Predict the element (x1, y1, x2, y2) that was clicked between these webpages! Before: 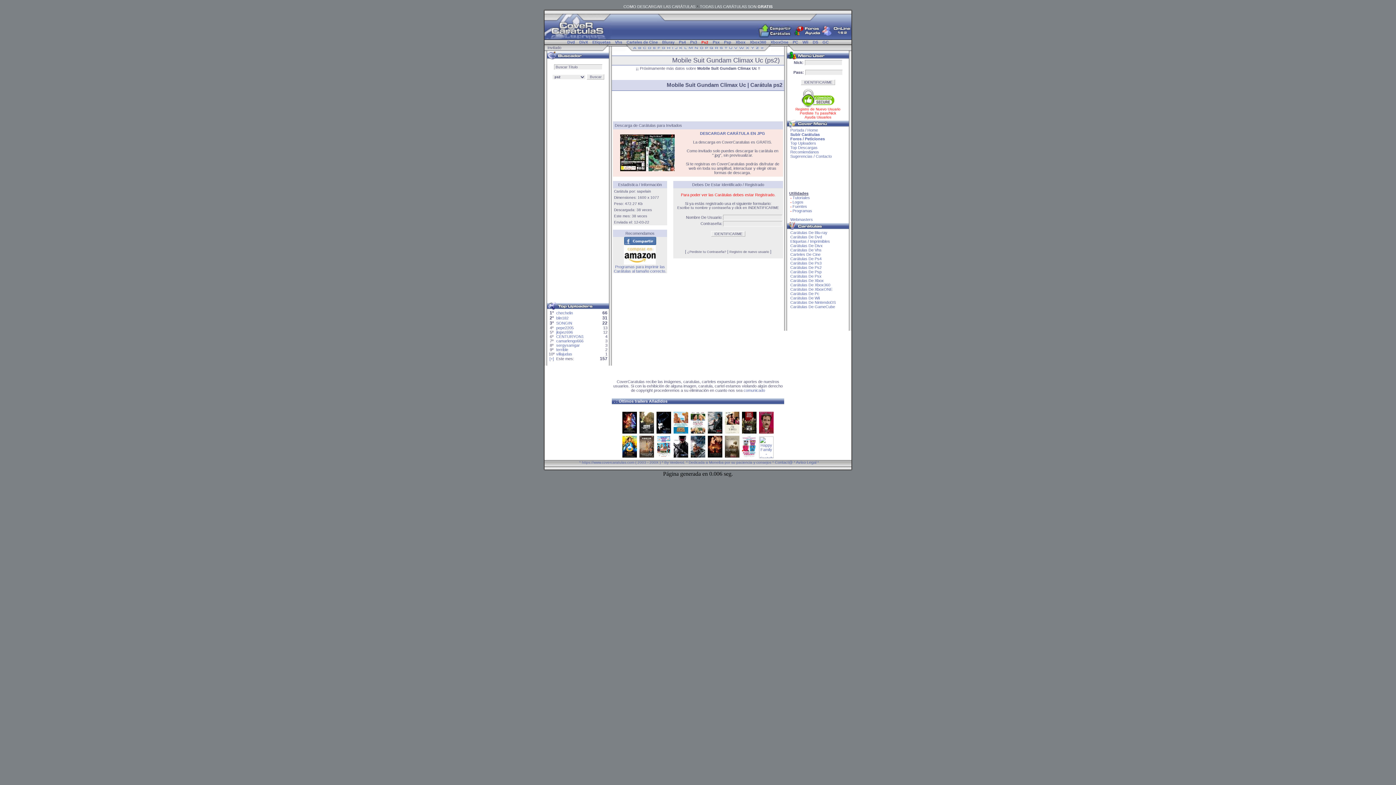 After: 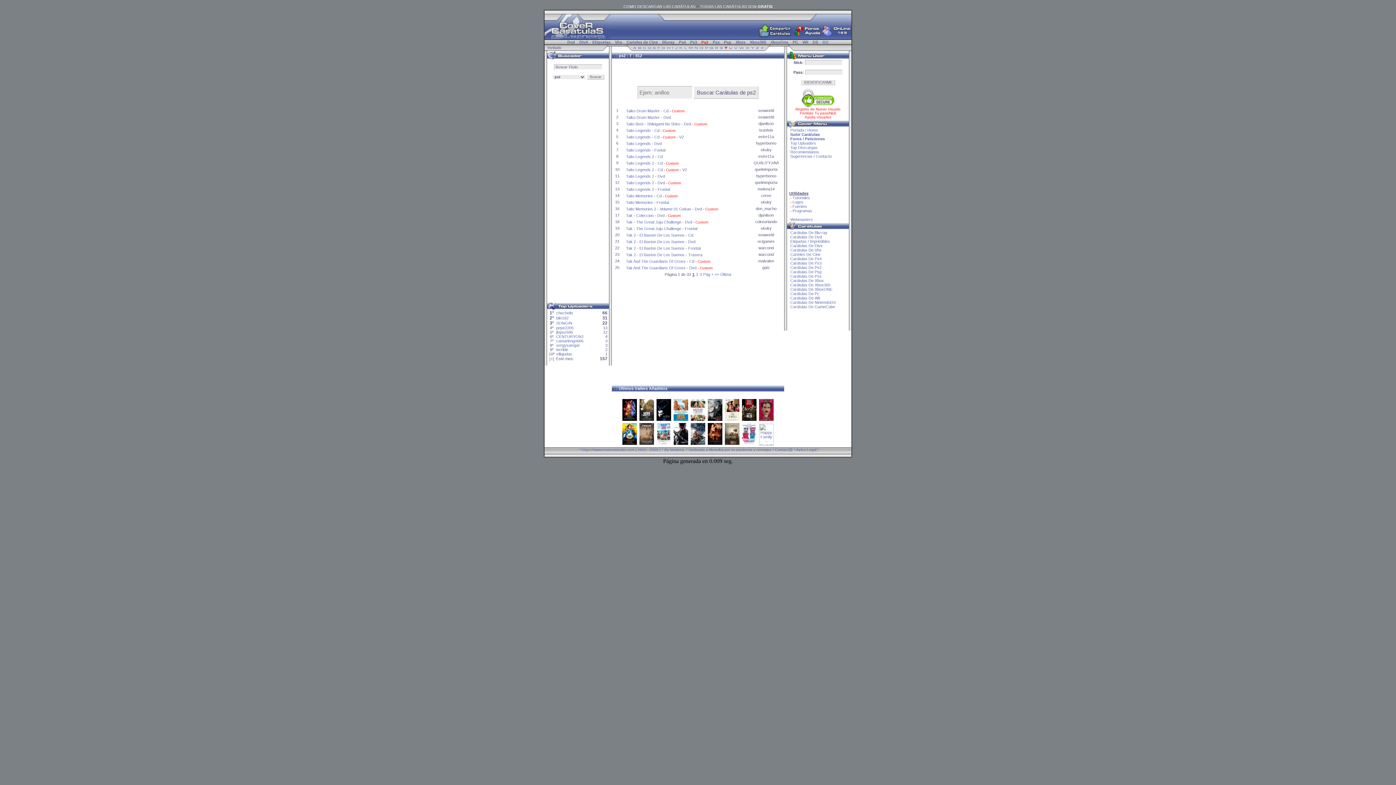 Action: bbox: (723, 47, 728, 52)